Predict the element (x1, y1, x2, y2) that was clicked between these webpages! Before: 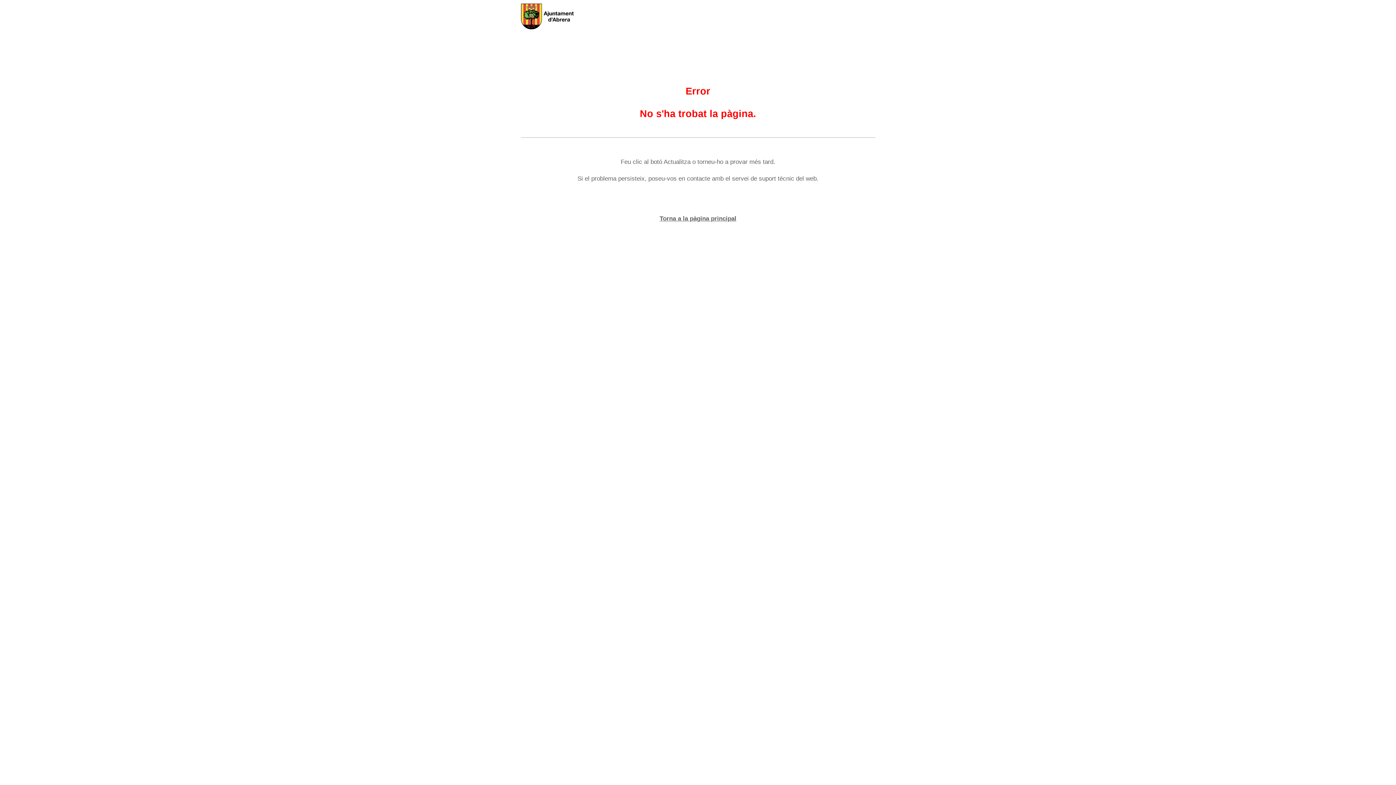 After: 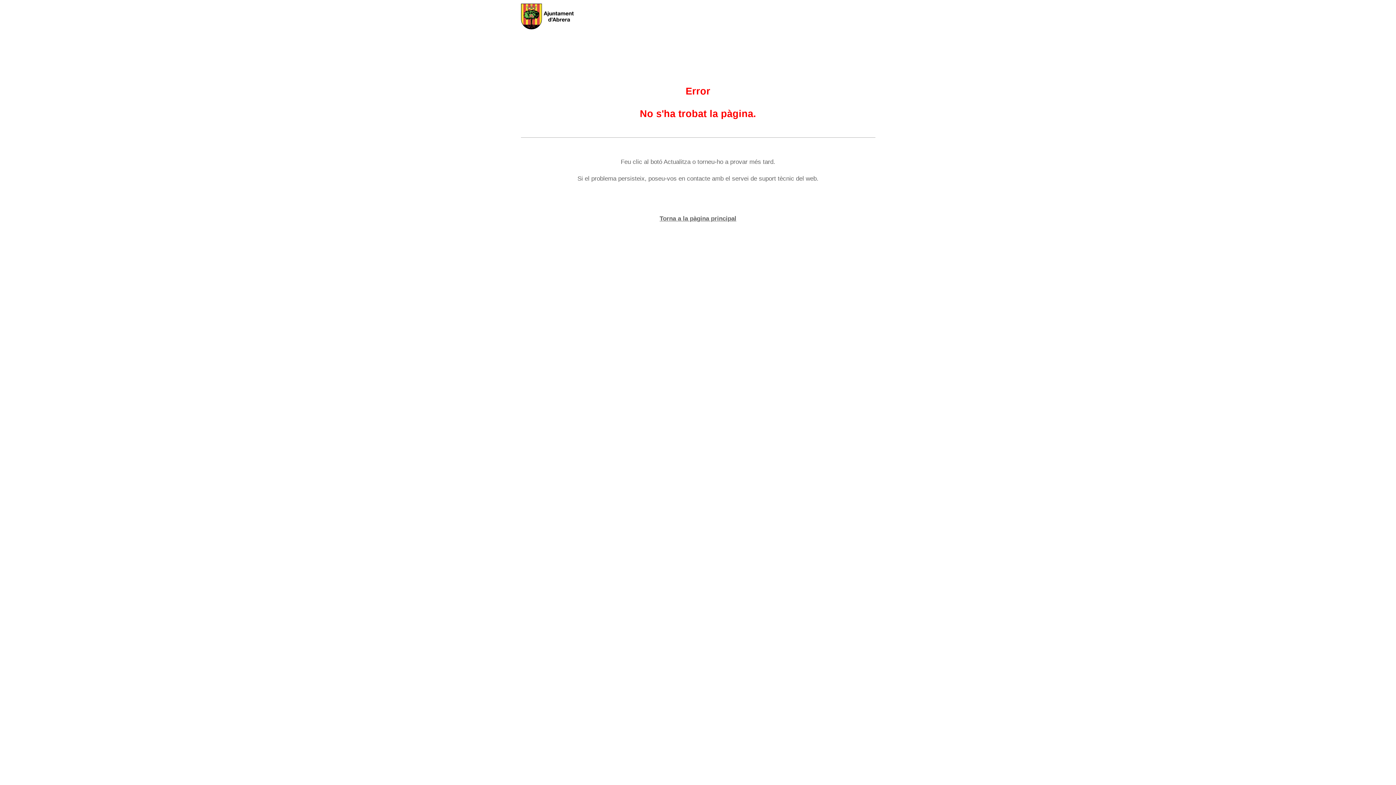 Action: label: Actualitza bbox: (663, 158, 690, 165)